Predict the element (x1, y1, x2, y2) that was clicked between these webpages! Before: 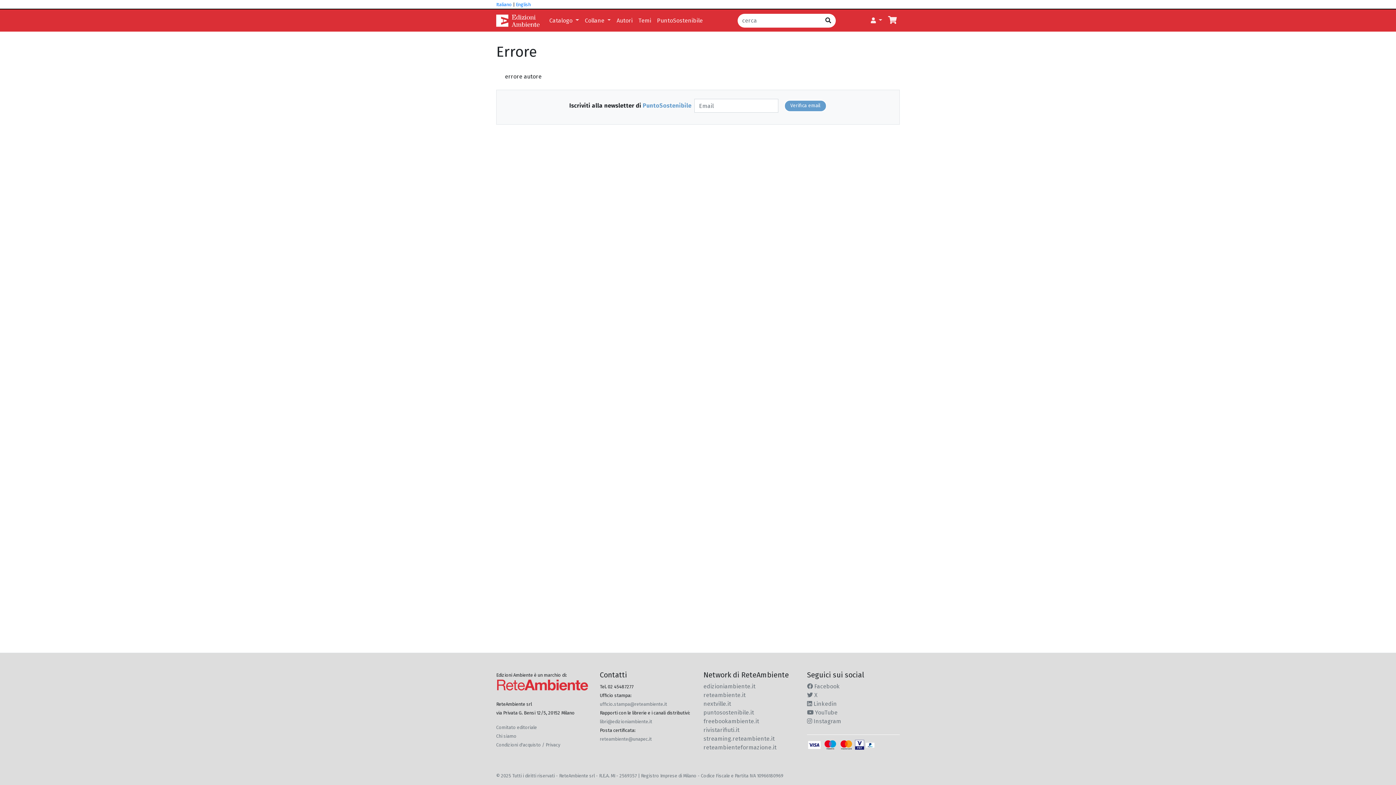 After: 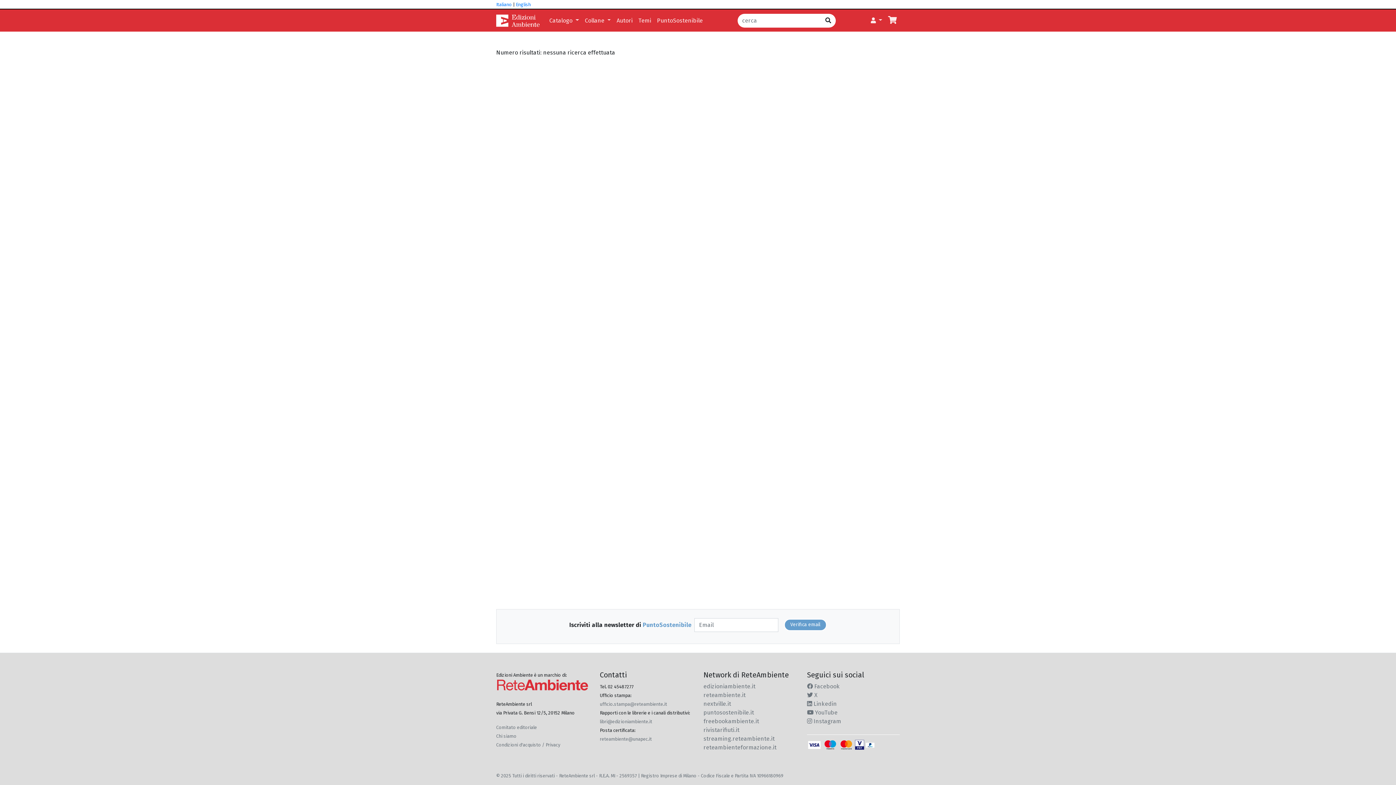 Action: bbox: (820, 13, 836, 27)